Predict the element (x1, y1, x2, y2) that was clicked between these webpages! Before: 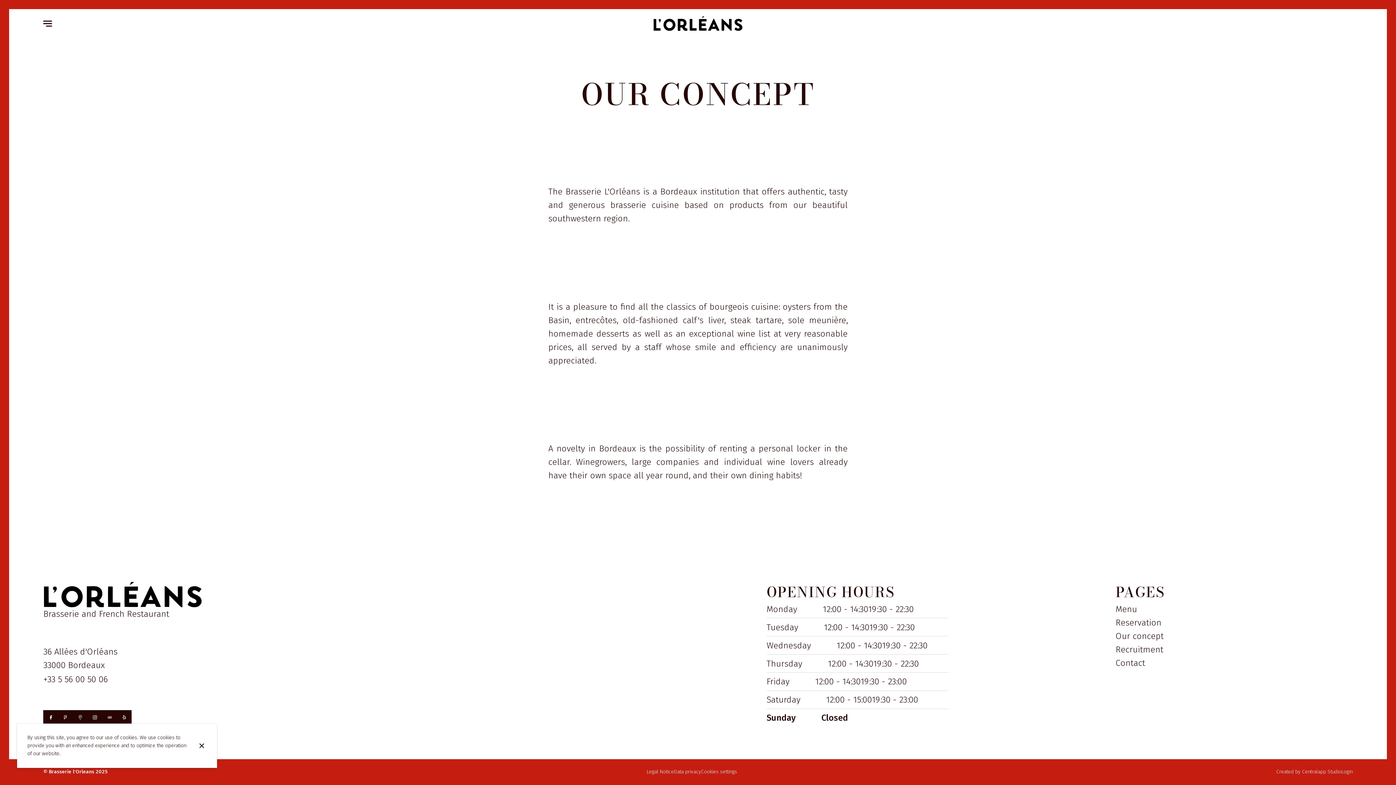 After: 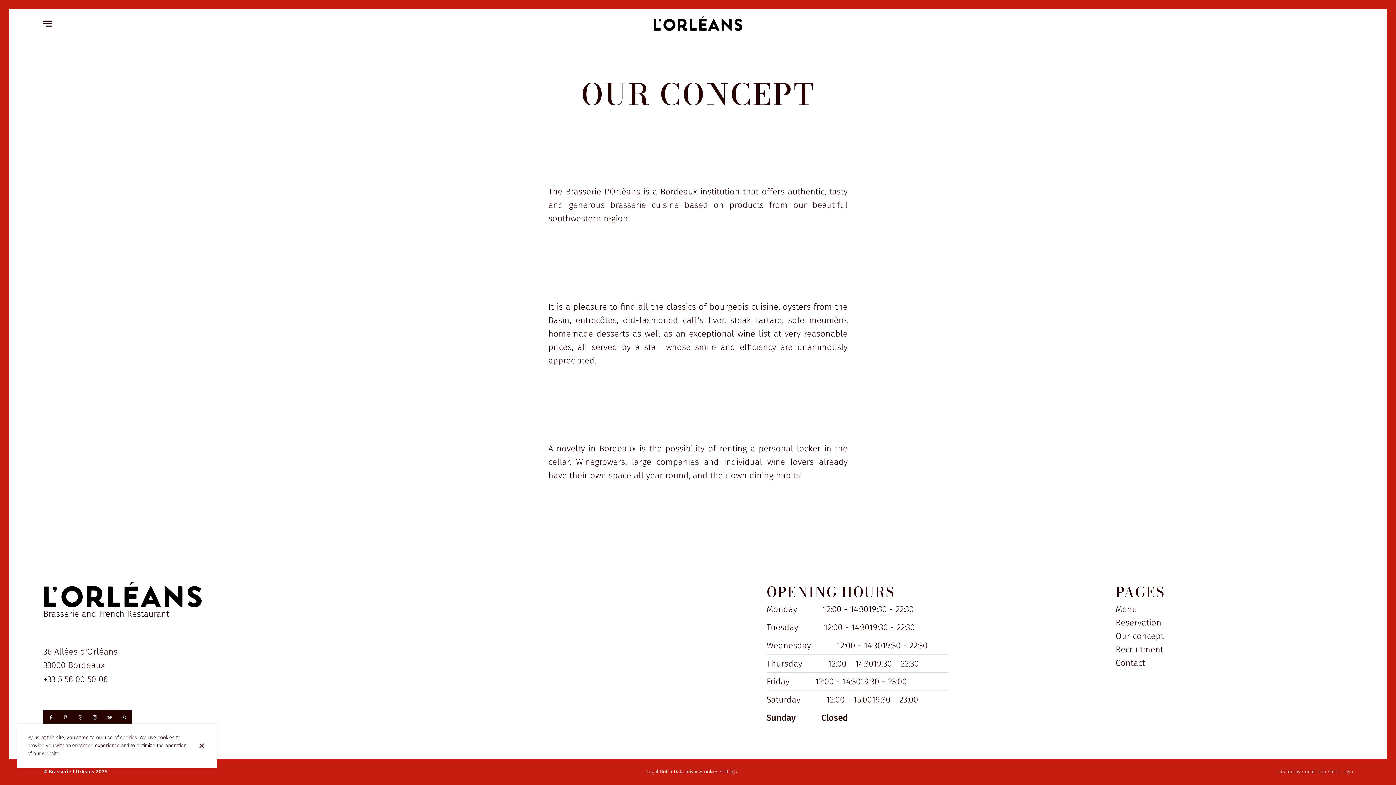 Action: bbox: (102, 710, 117, 725)